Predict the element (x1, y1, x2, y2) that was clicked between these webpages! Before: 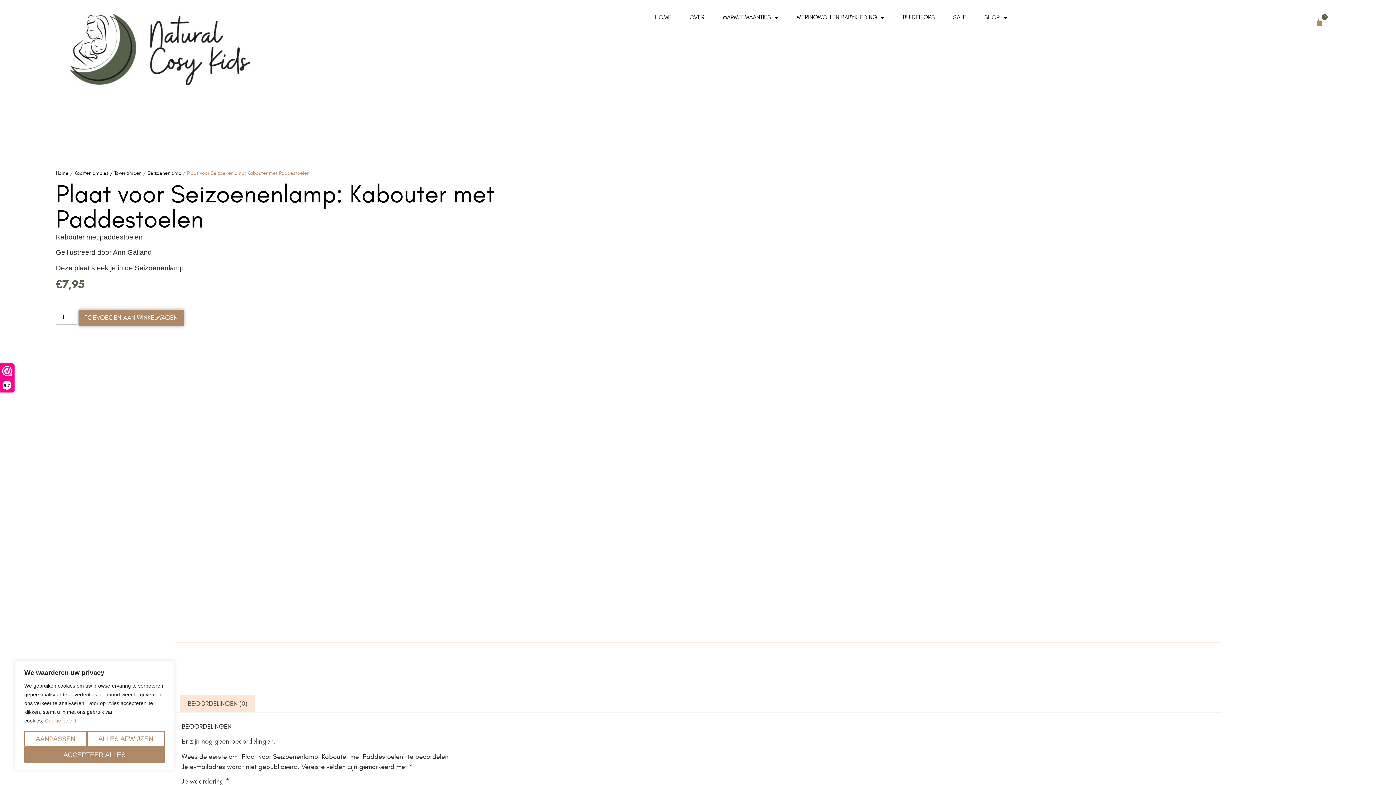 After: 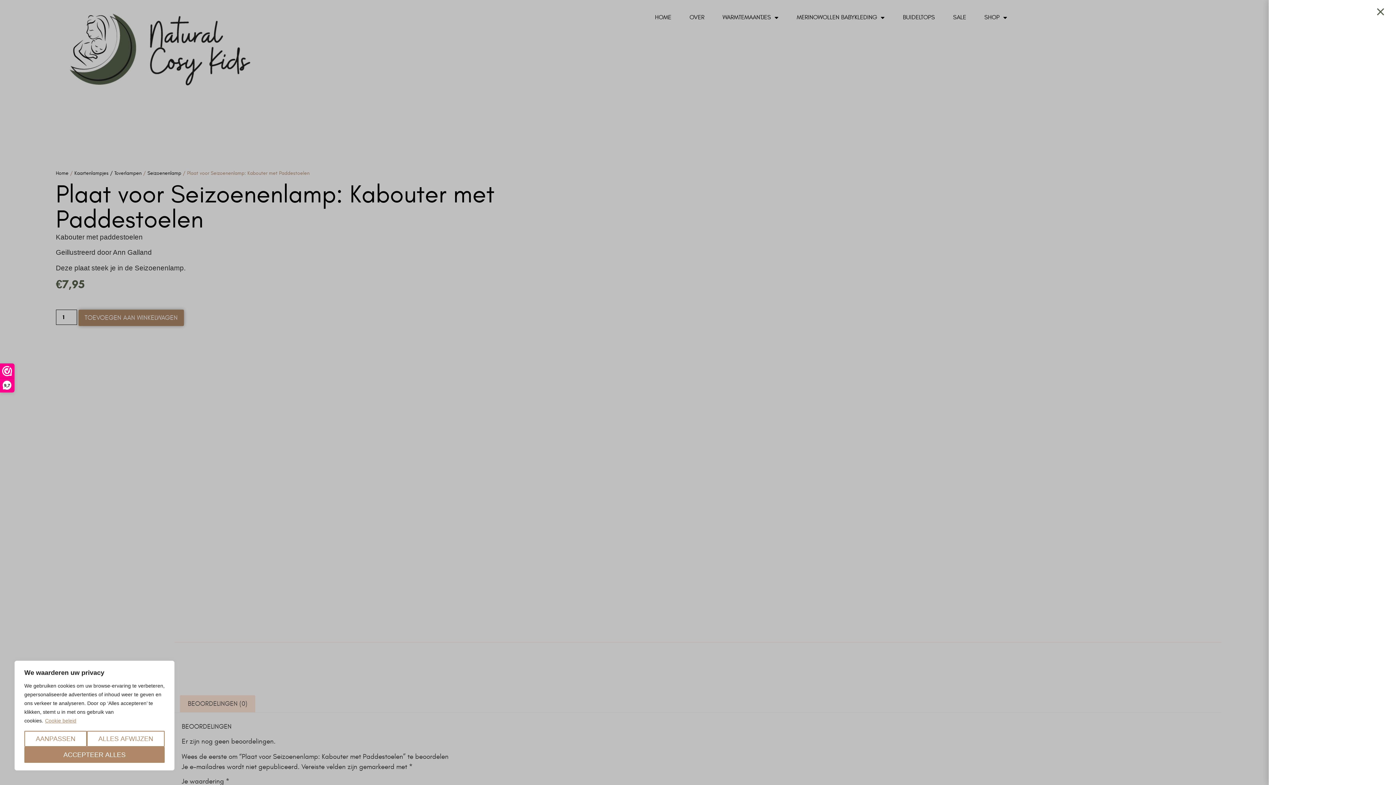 Action: label: 0
WINKELWAGEN bbox: (1307, 13, 1332, 30)